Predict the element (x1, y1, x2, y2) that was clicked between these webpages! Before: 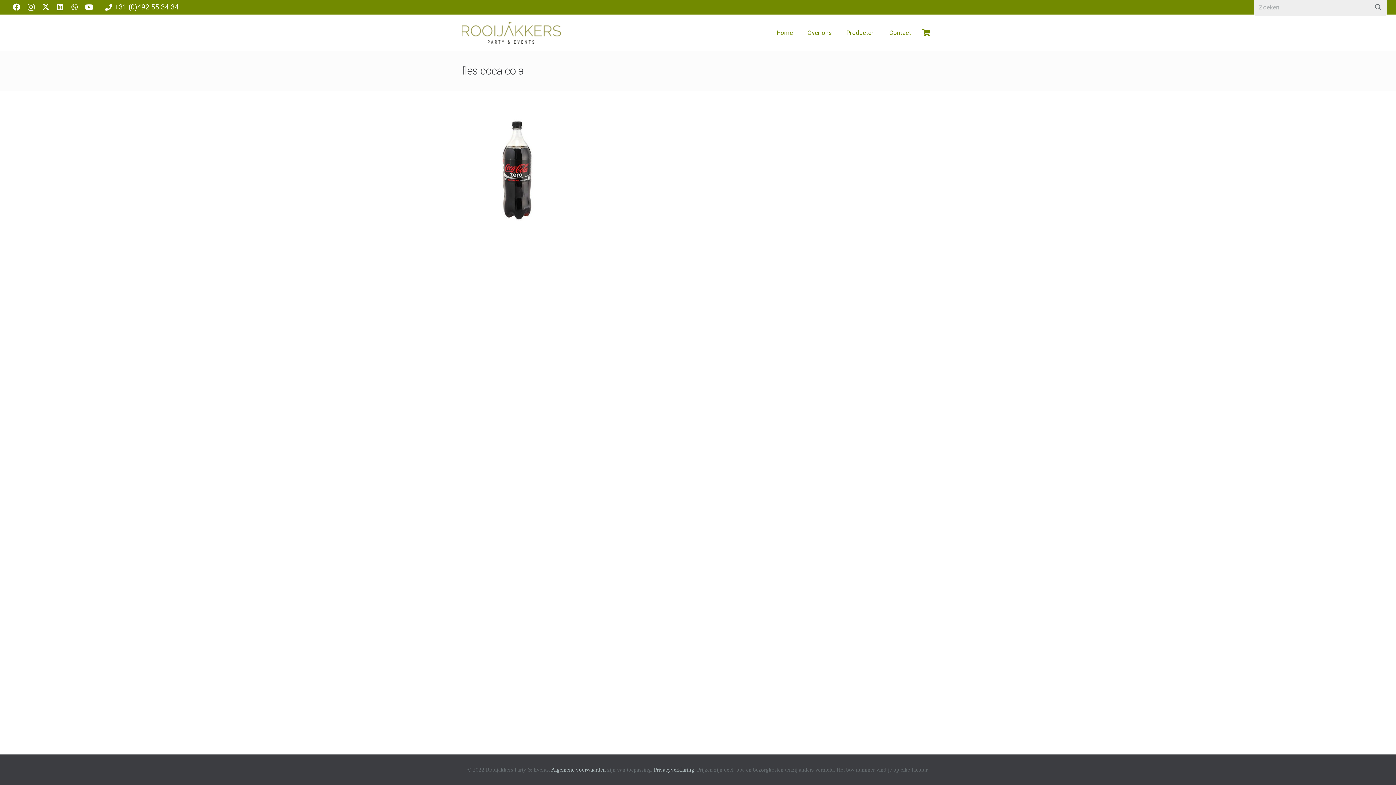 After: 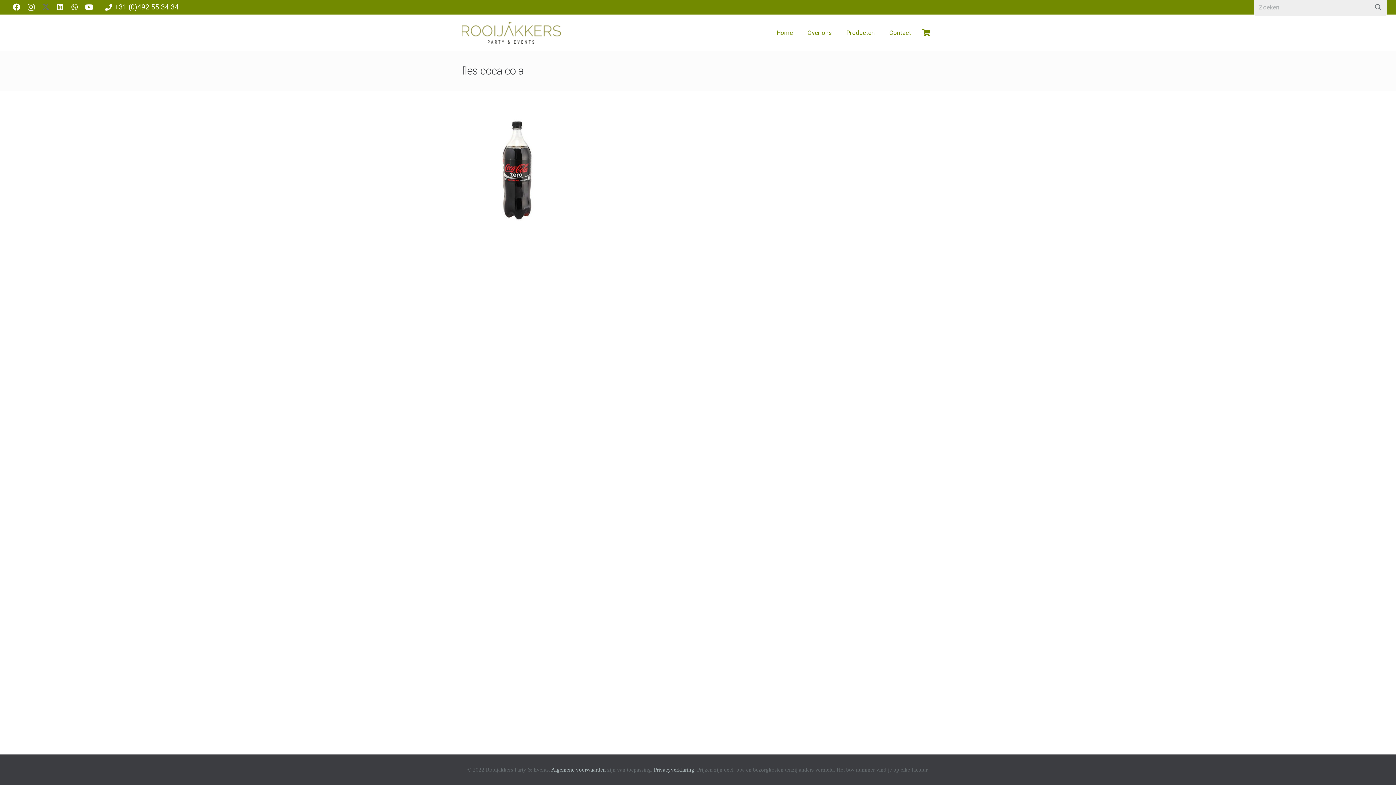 Action: bbox: (38, 0, 52, 14) label: X